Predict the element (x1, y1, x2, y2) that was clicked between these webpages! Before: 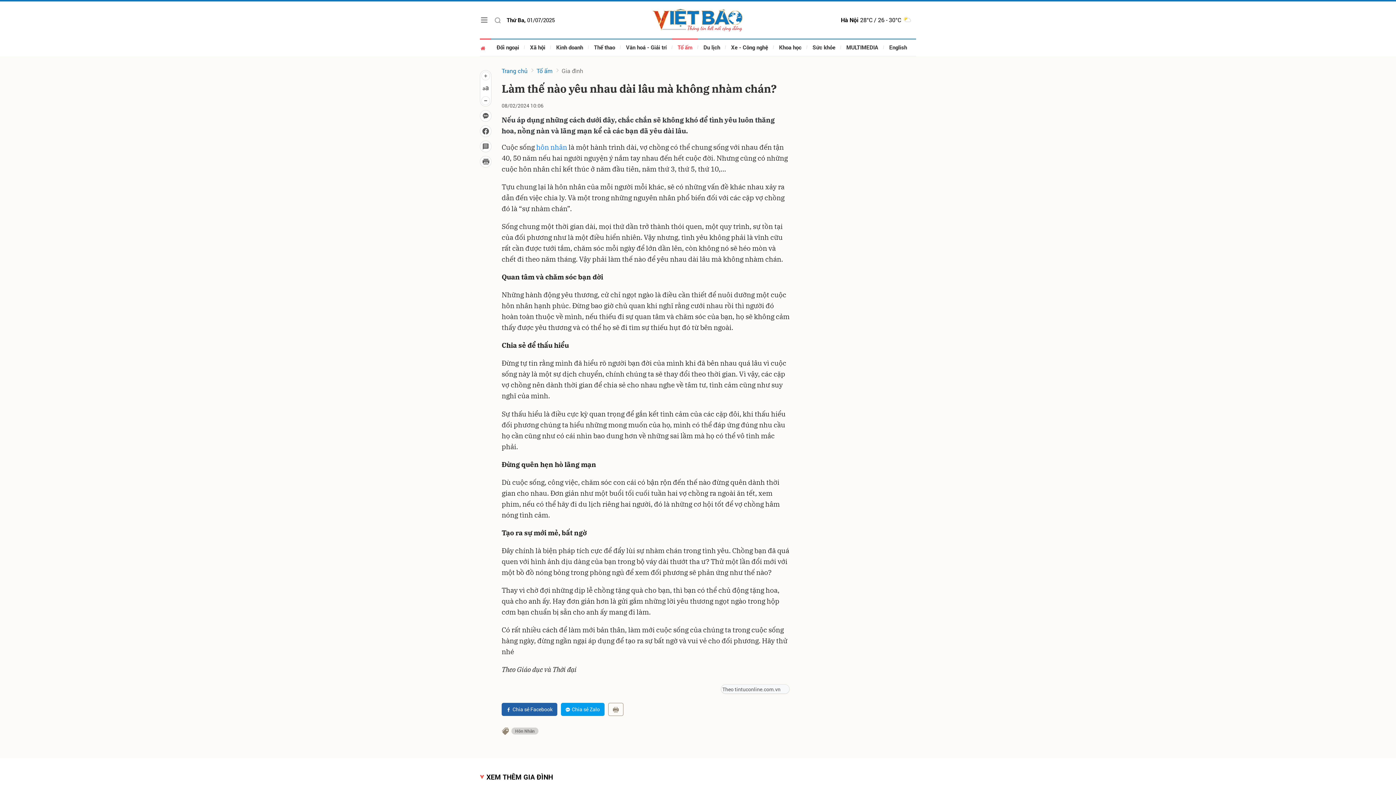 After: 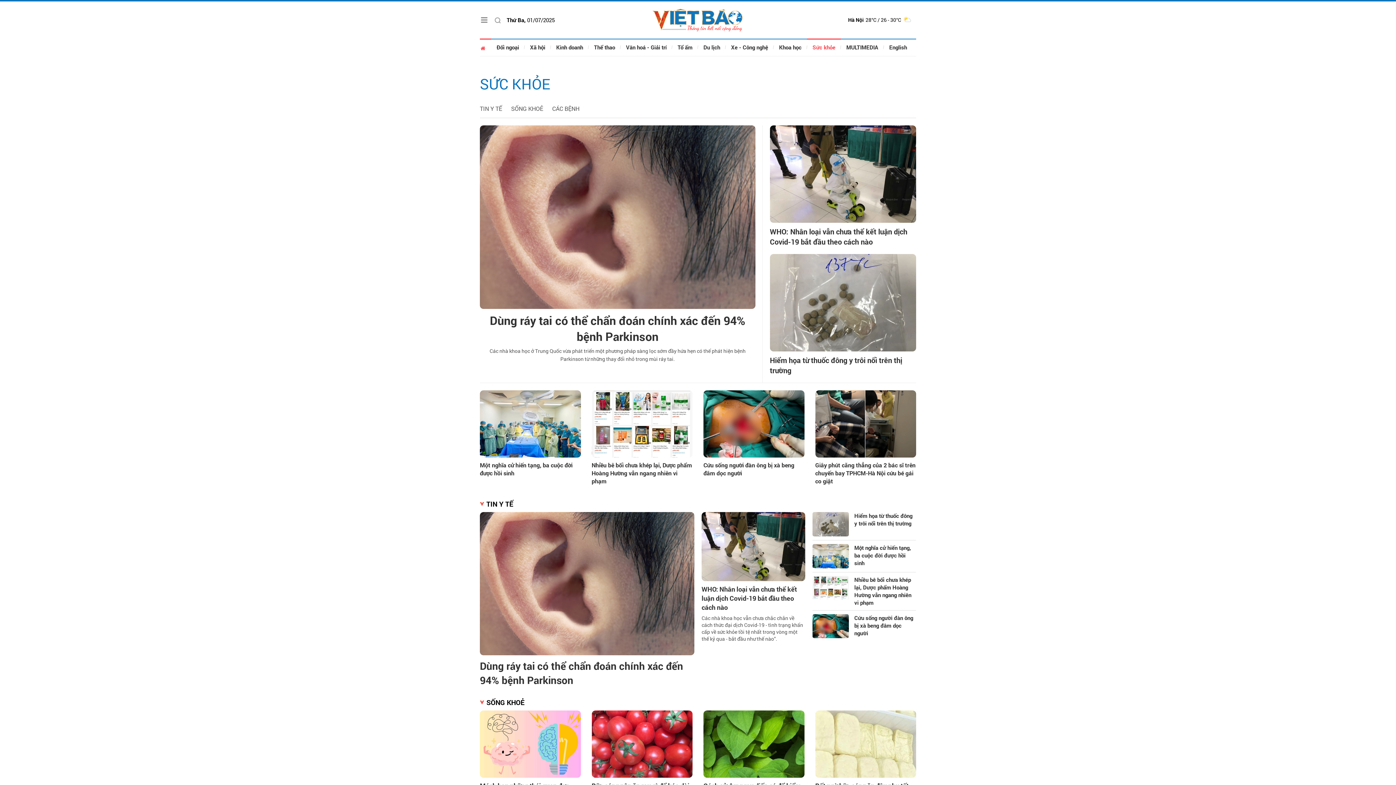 Action: bbox: (807, 38, 841, 56) label: Sức khỏe